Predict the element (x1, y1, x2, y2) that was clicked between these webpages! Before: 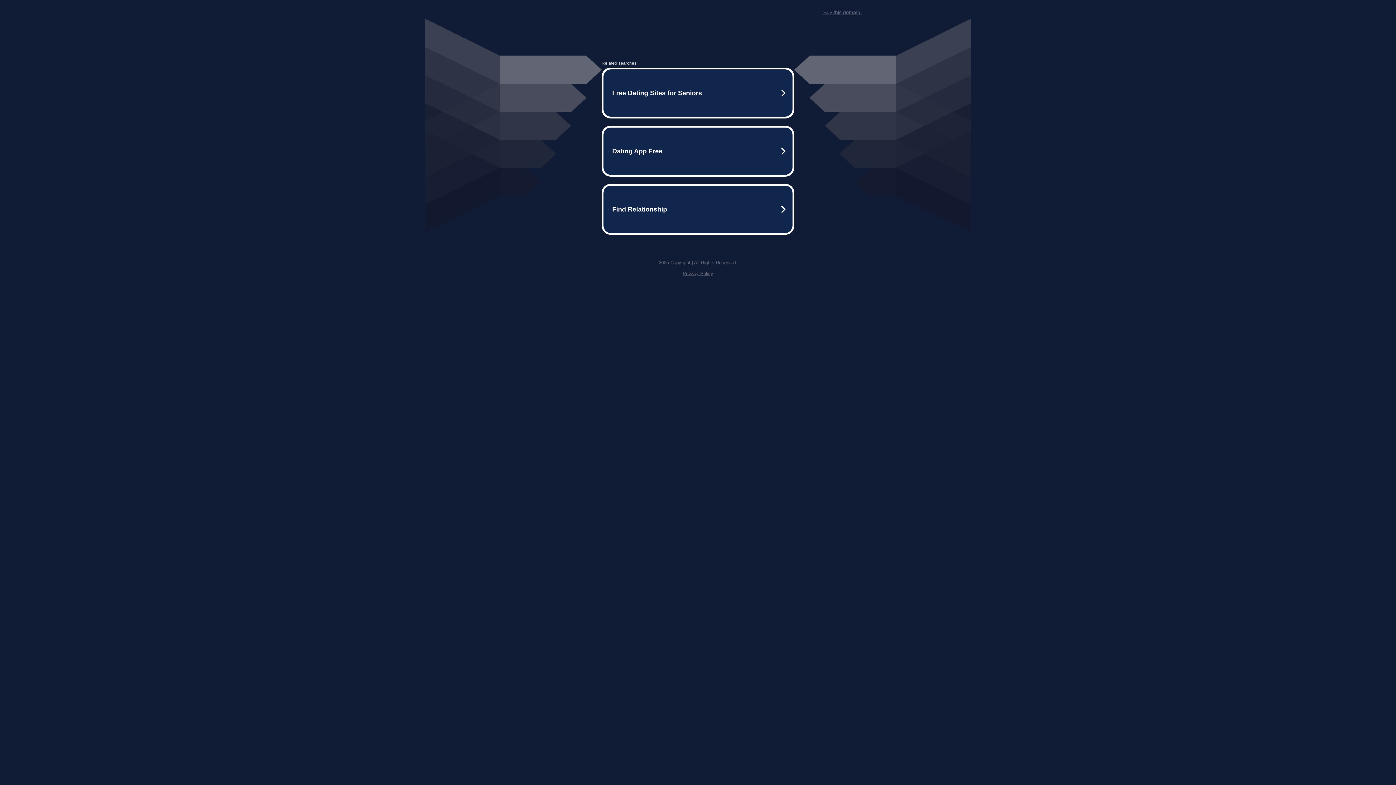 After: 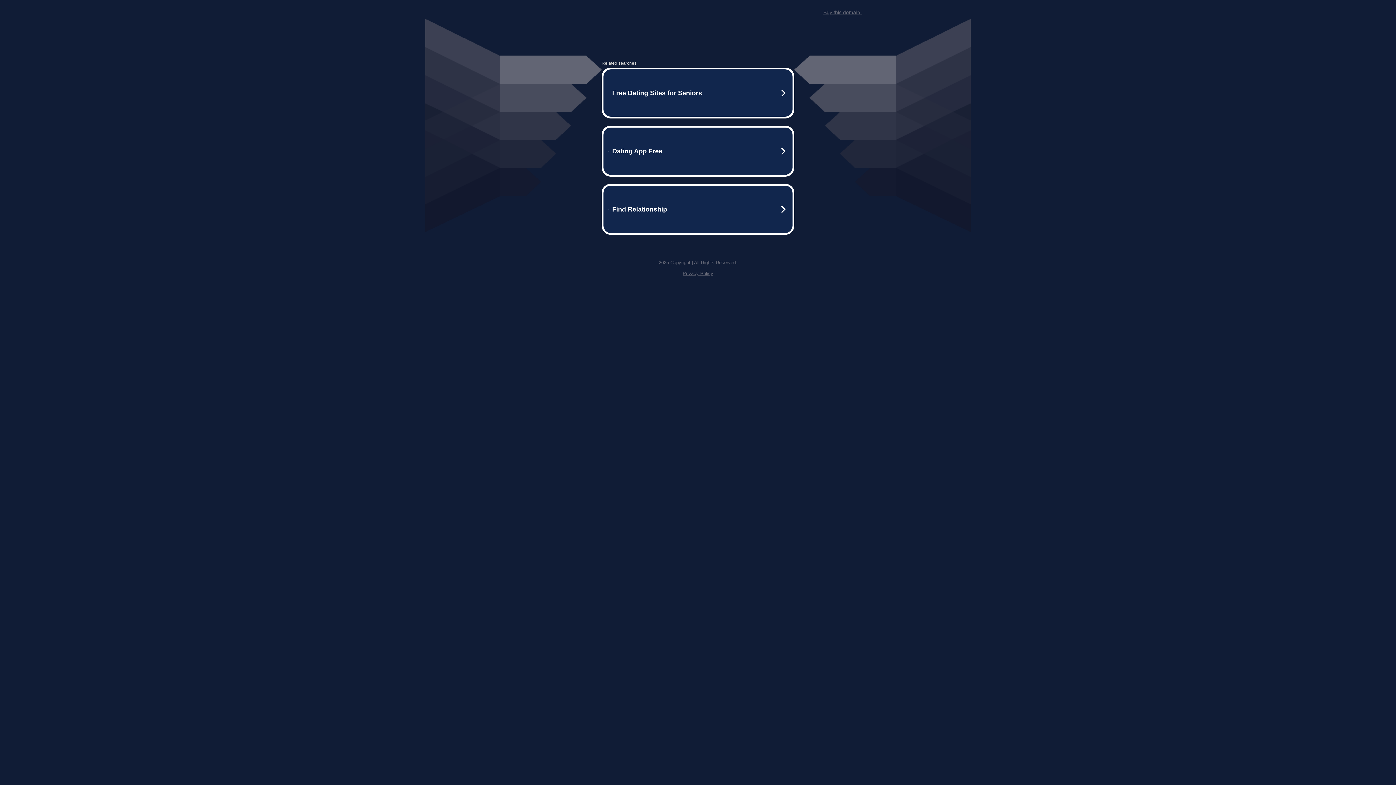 Action: bbox: (682, 259, 713, 264) label: Privacy Policy